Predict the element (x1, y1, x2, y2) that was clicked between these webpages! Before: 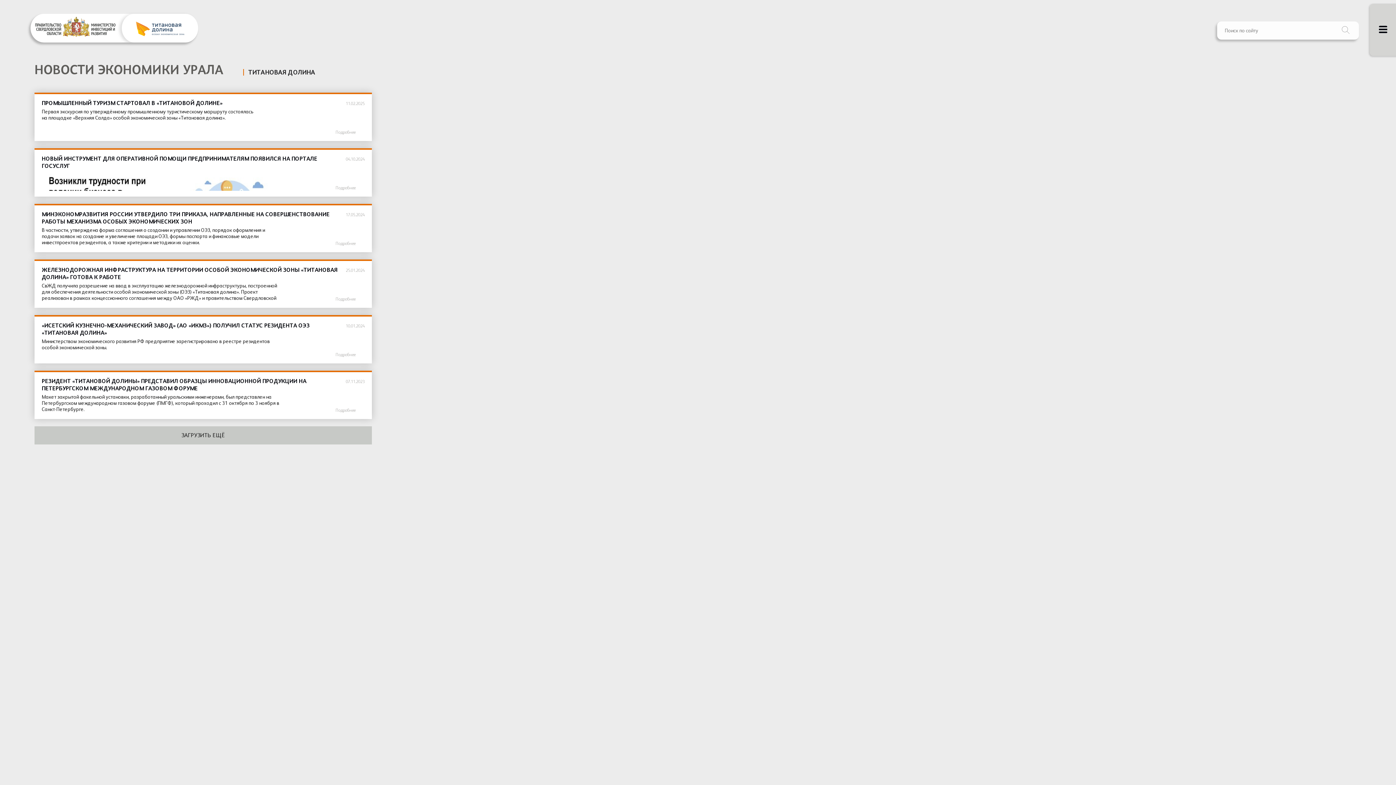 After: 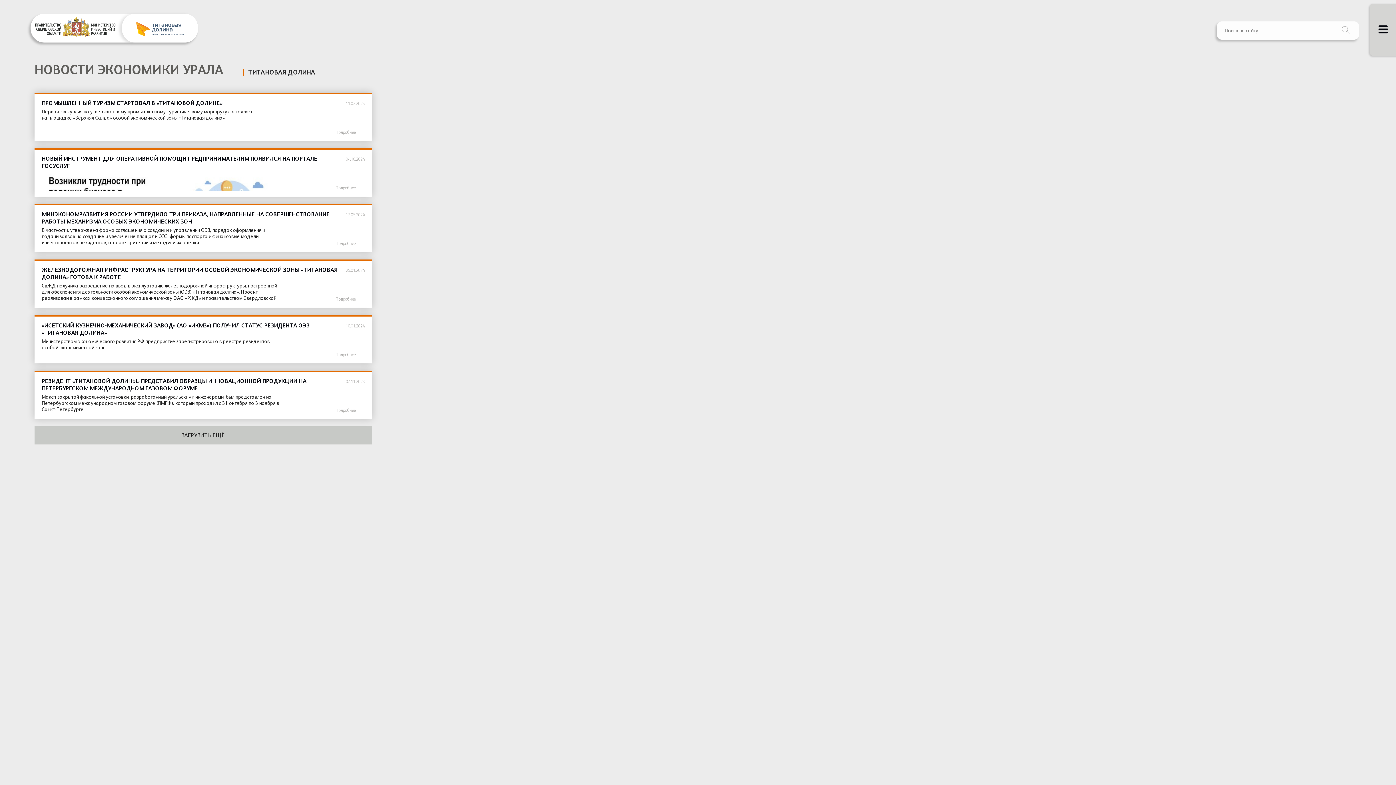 Action: bbox: (1370, 3, 1396, 56)